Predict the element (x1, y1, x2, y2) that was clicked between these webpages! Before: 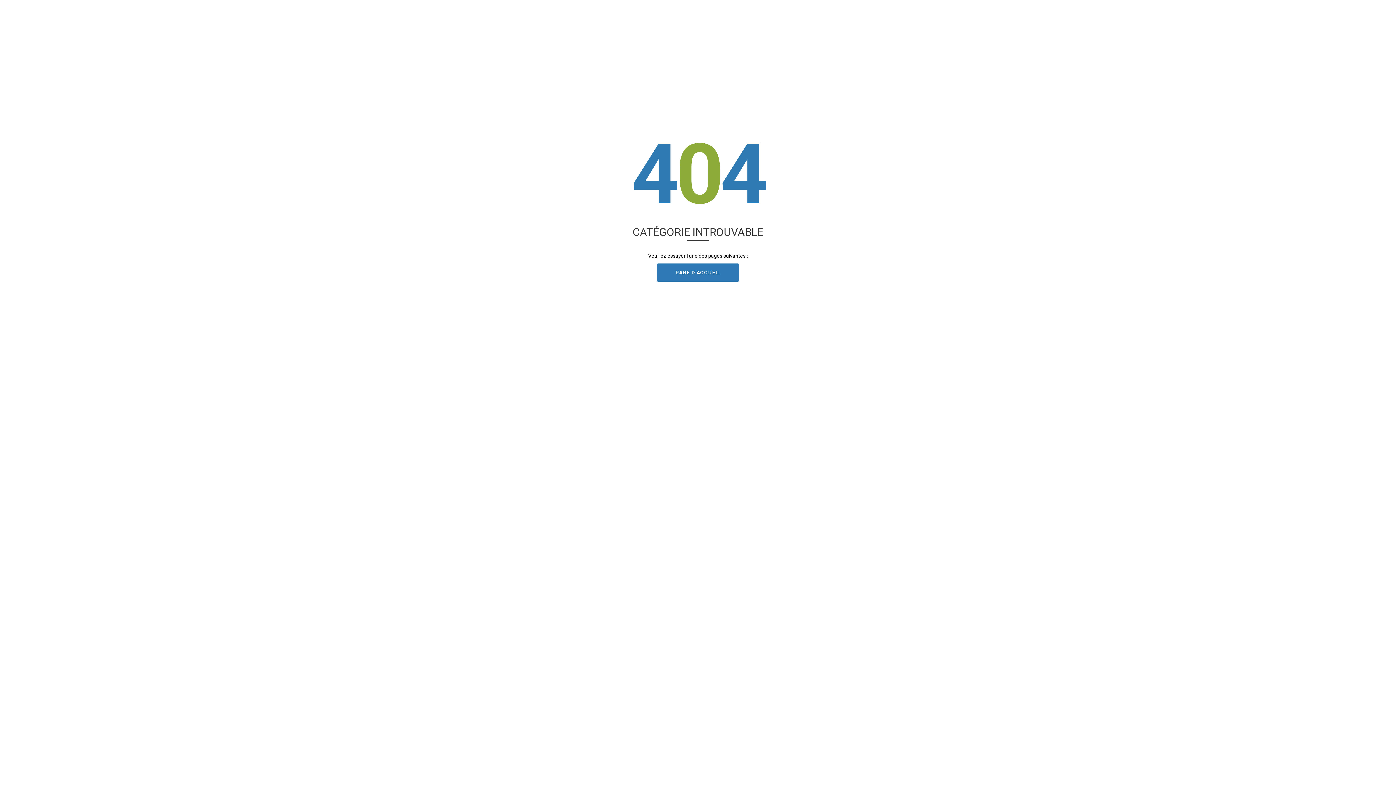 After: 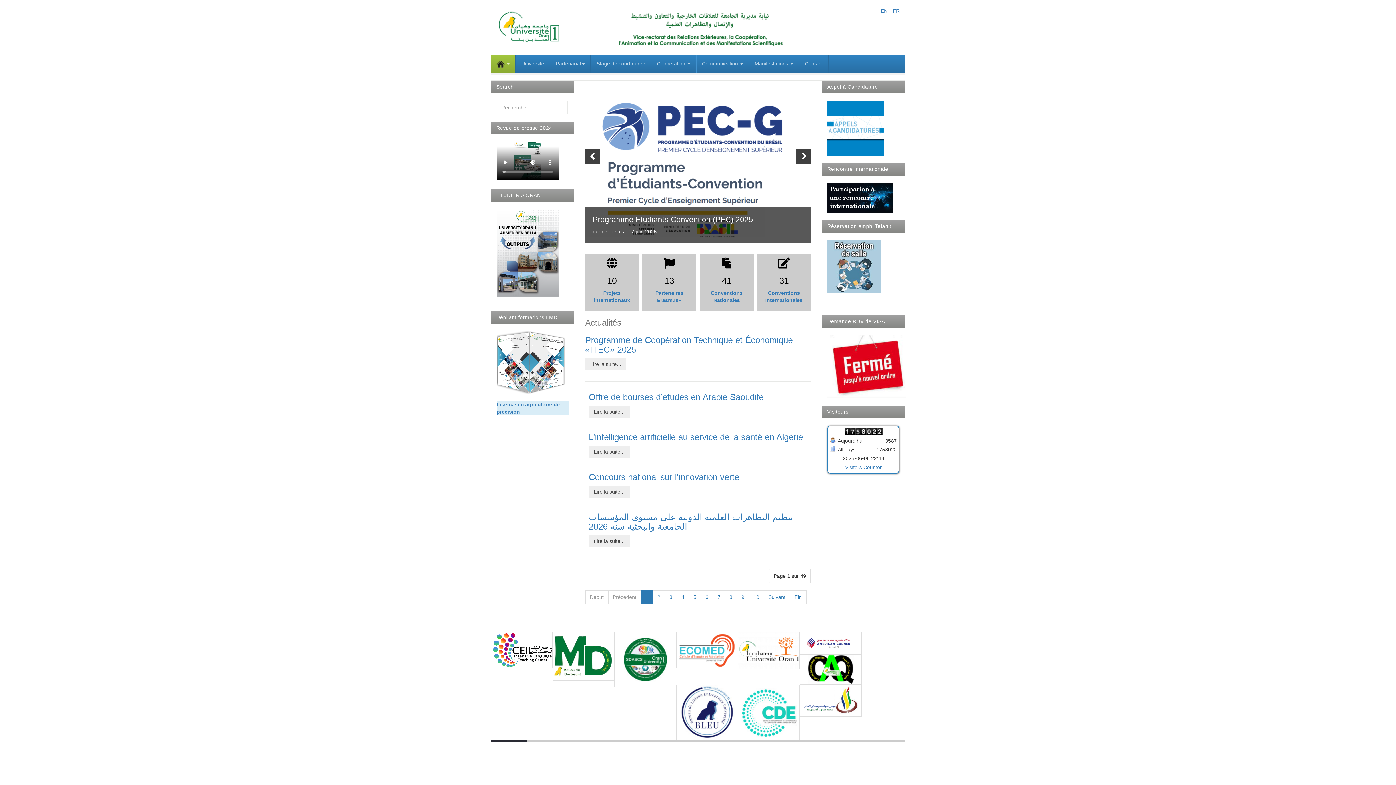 Action: label: PAGE D'ACCUEIL bbox: (657, 263, 739, 281)